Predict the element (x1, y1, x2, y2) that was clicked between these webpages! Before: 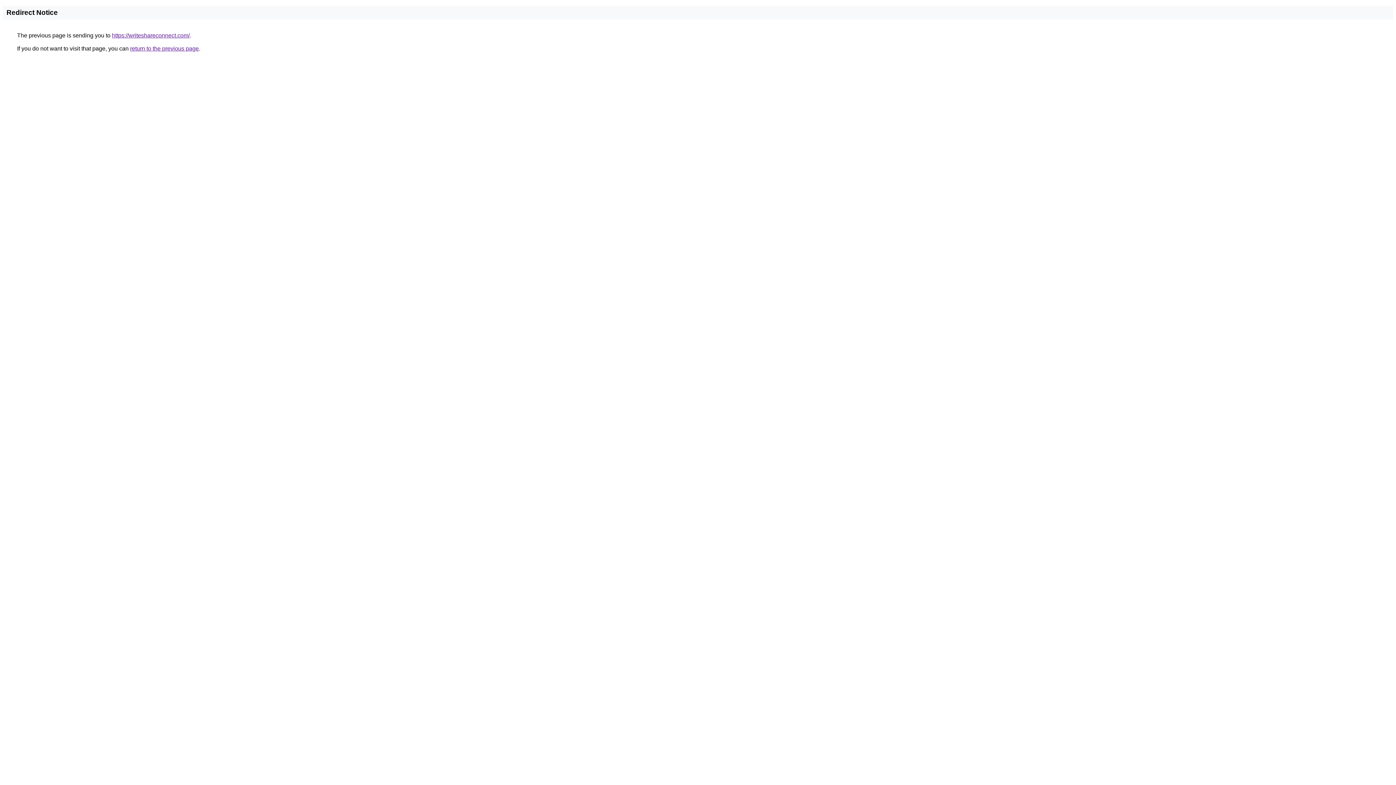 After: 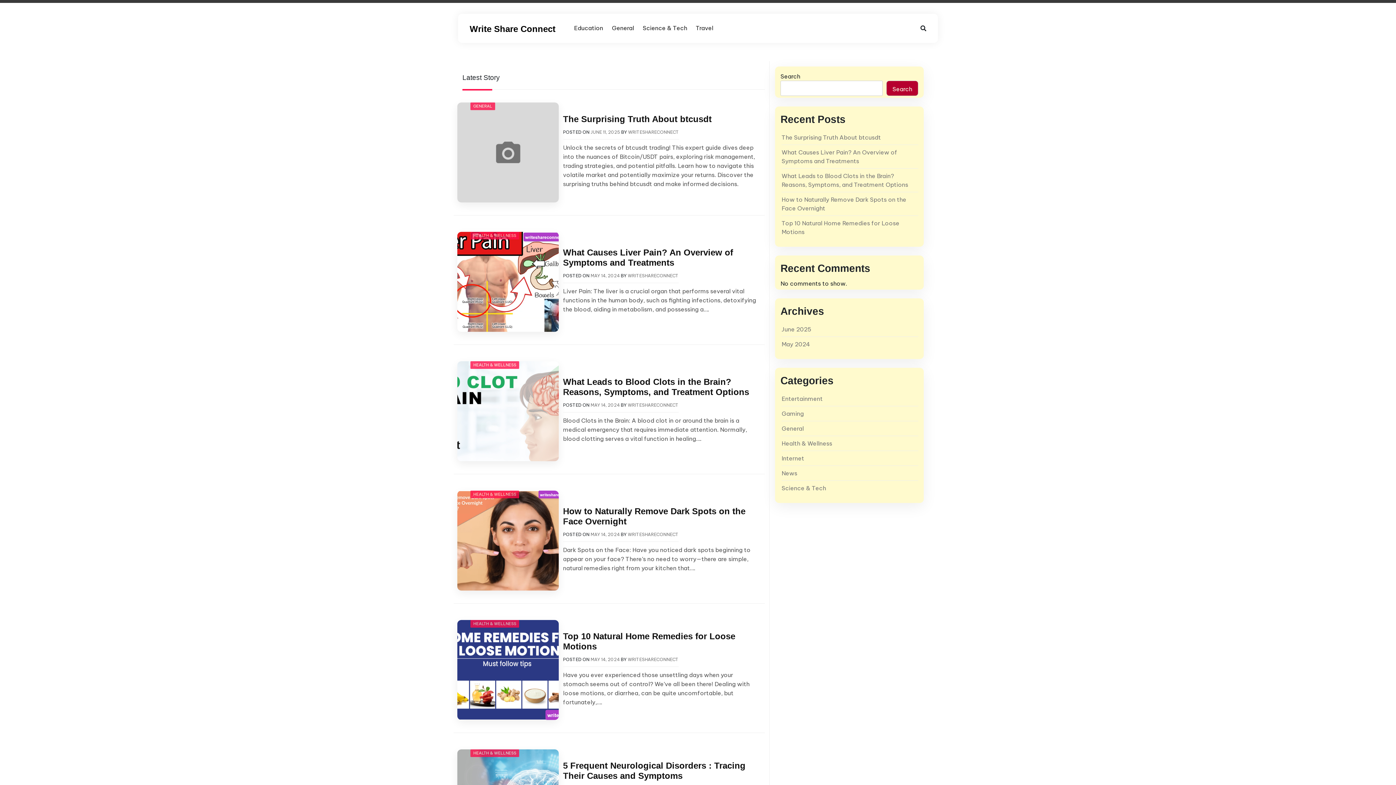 Action: bbox: (112, 32, 189, 38) label: https://writeshareconnect.com/